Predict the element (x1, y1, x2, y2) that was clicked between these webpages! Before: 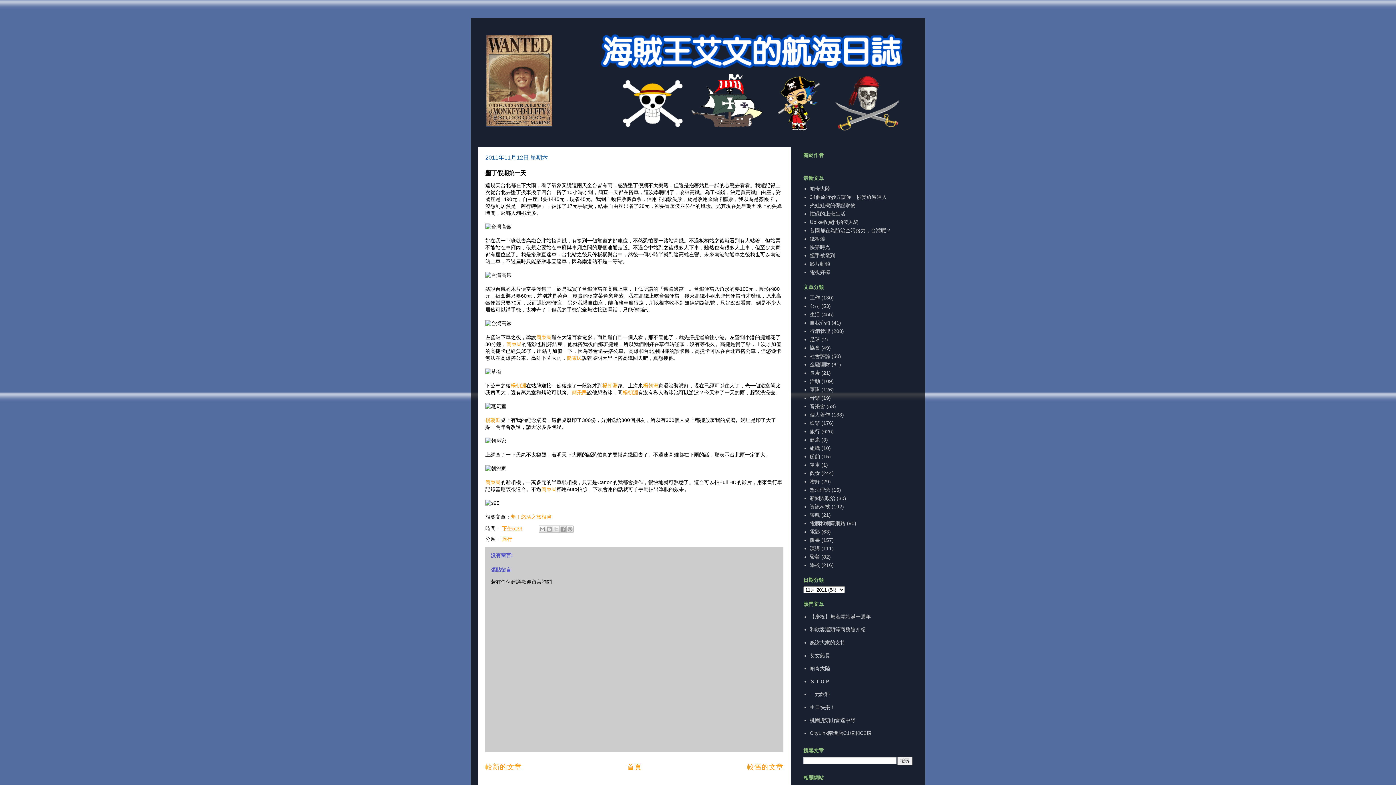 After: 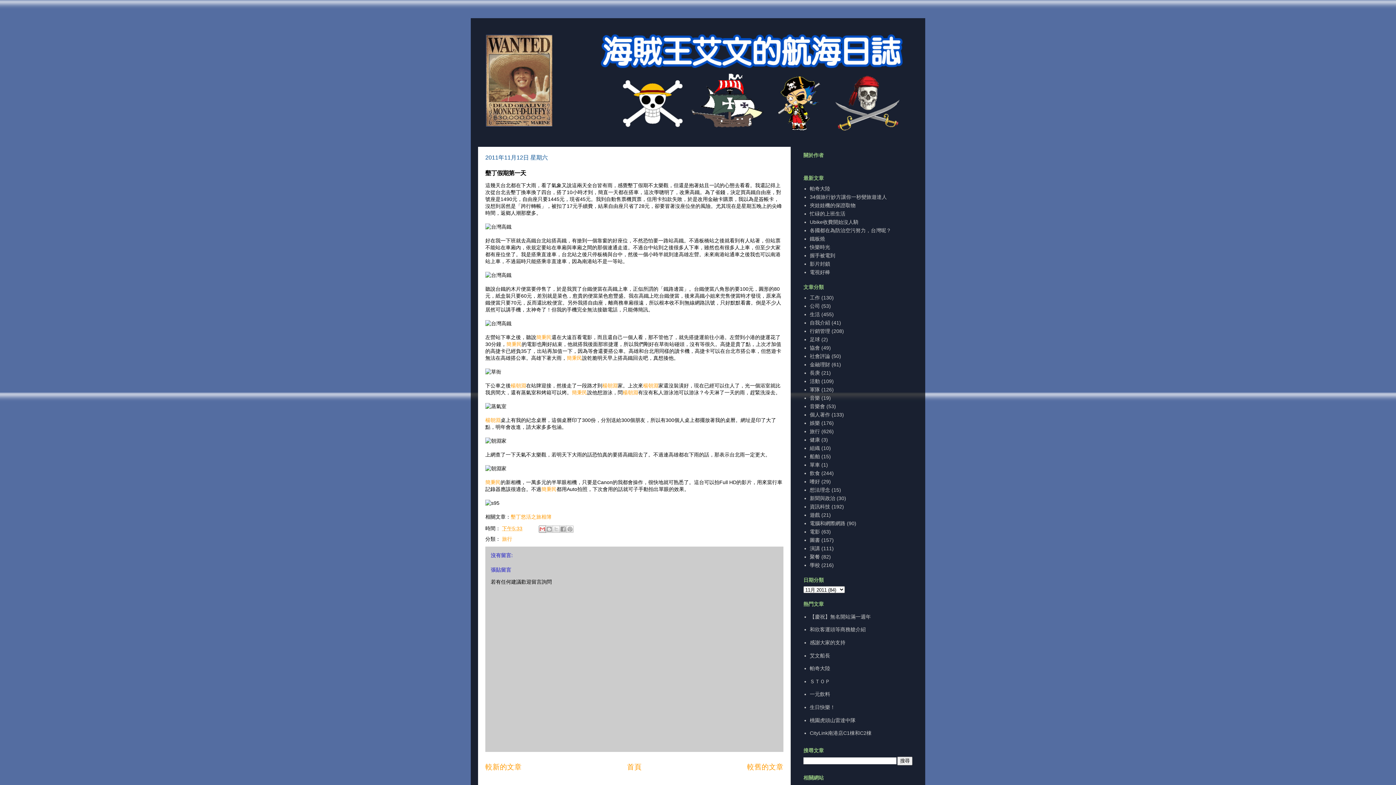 Action: label: 以電子郵件傳送這篇文章 bbox: (538, 525, 546, 533)